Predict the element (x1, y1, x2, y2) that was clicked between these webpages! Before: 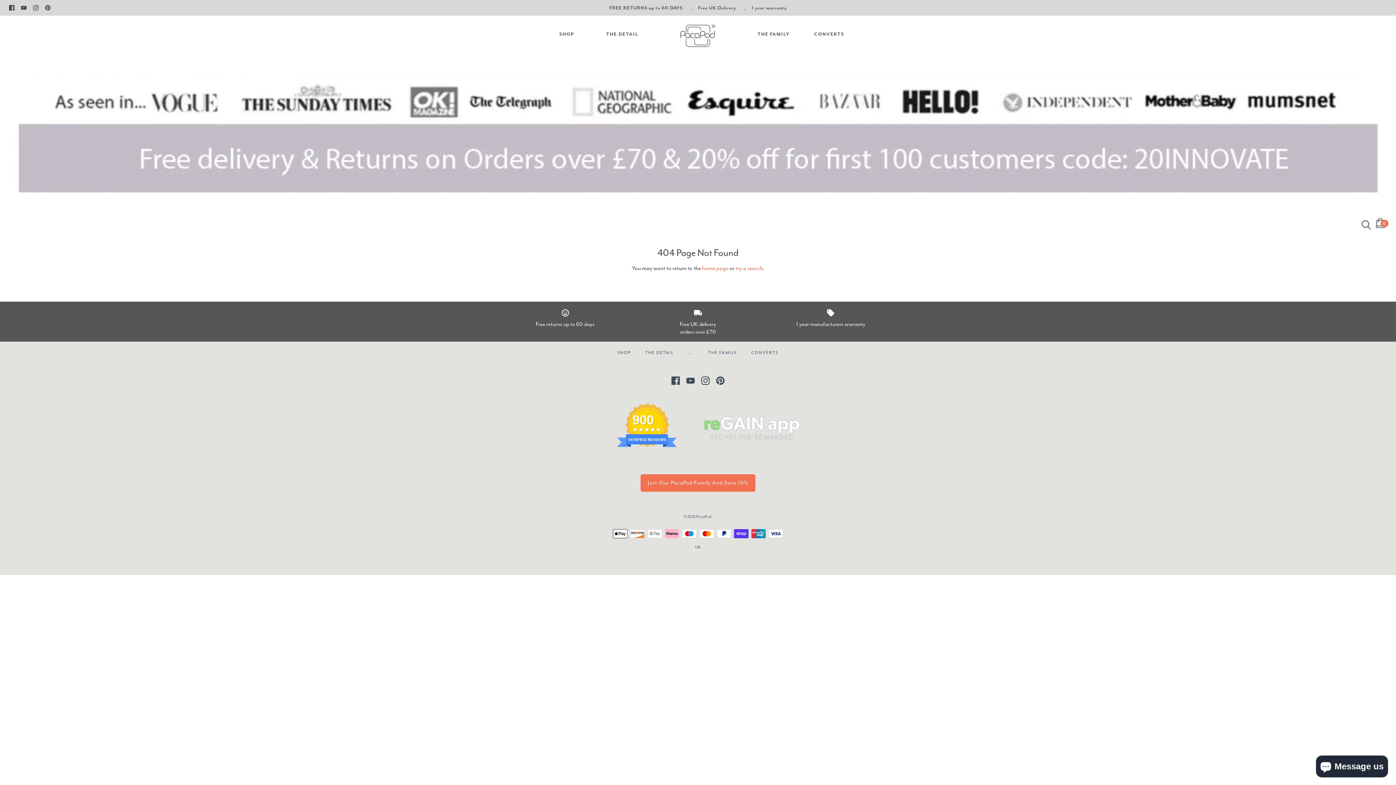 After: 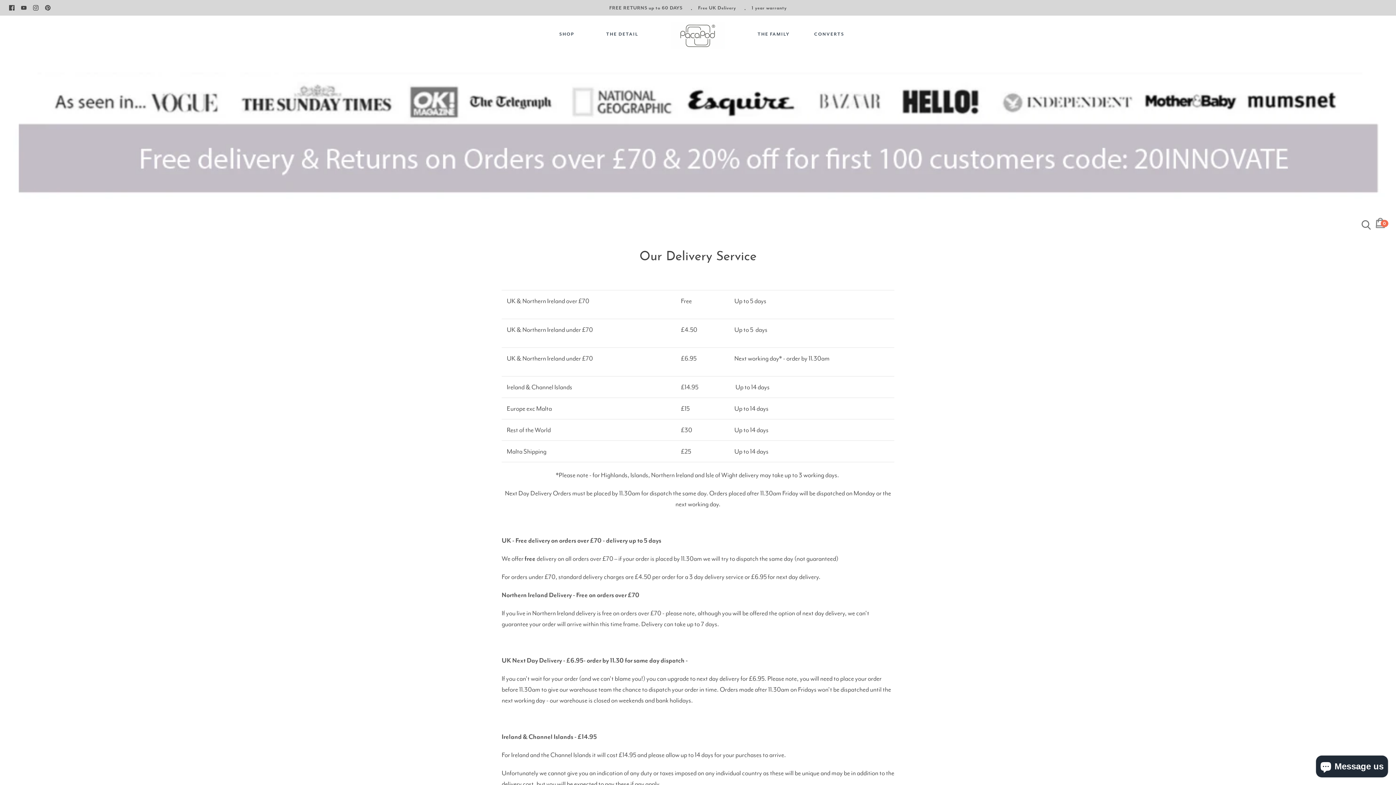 Action: label: Free UK delivery
orders over £70 bbox: (634, 307, 761, 336)